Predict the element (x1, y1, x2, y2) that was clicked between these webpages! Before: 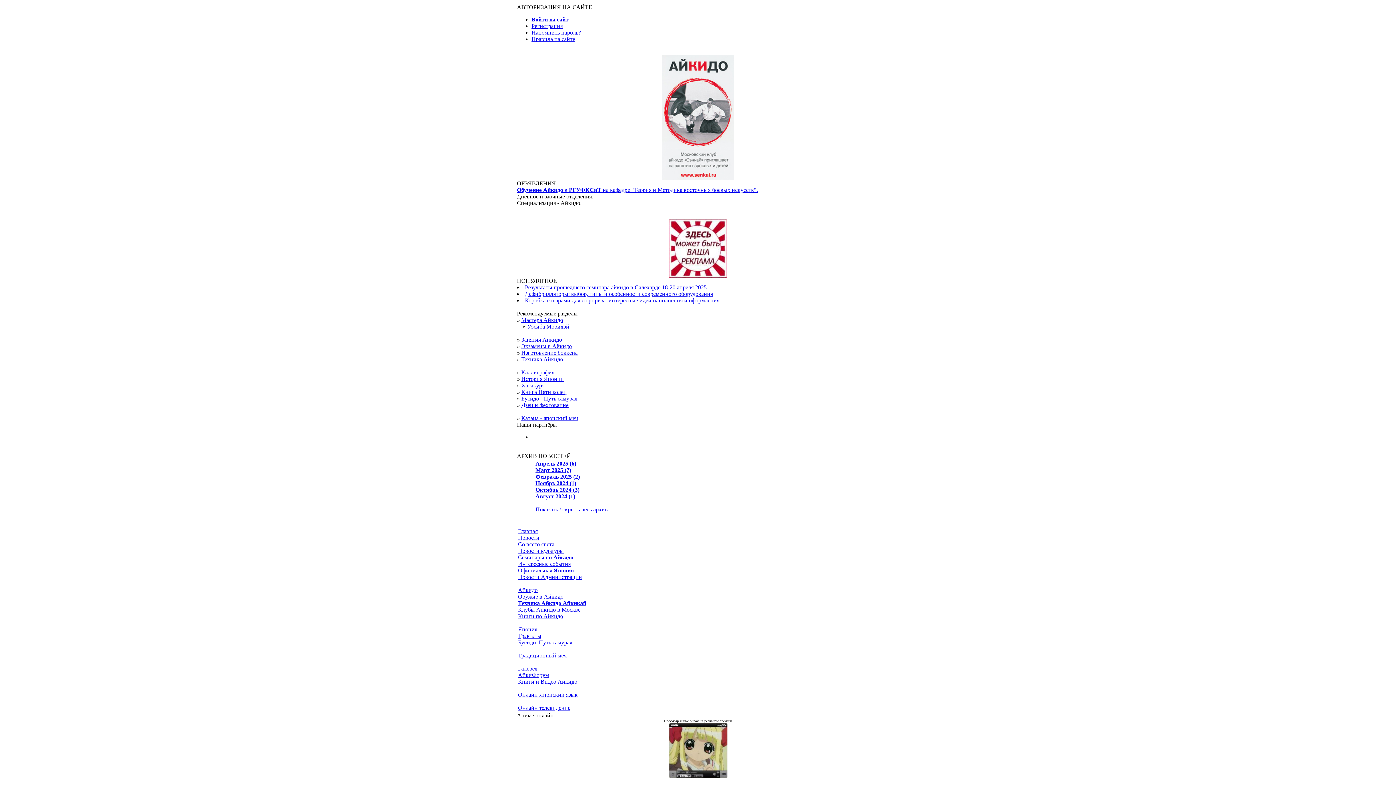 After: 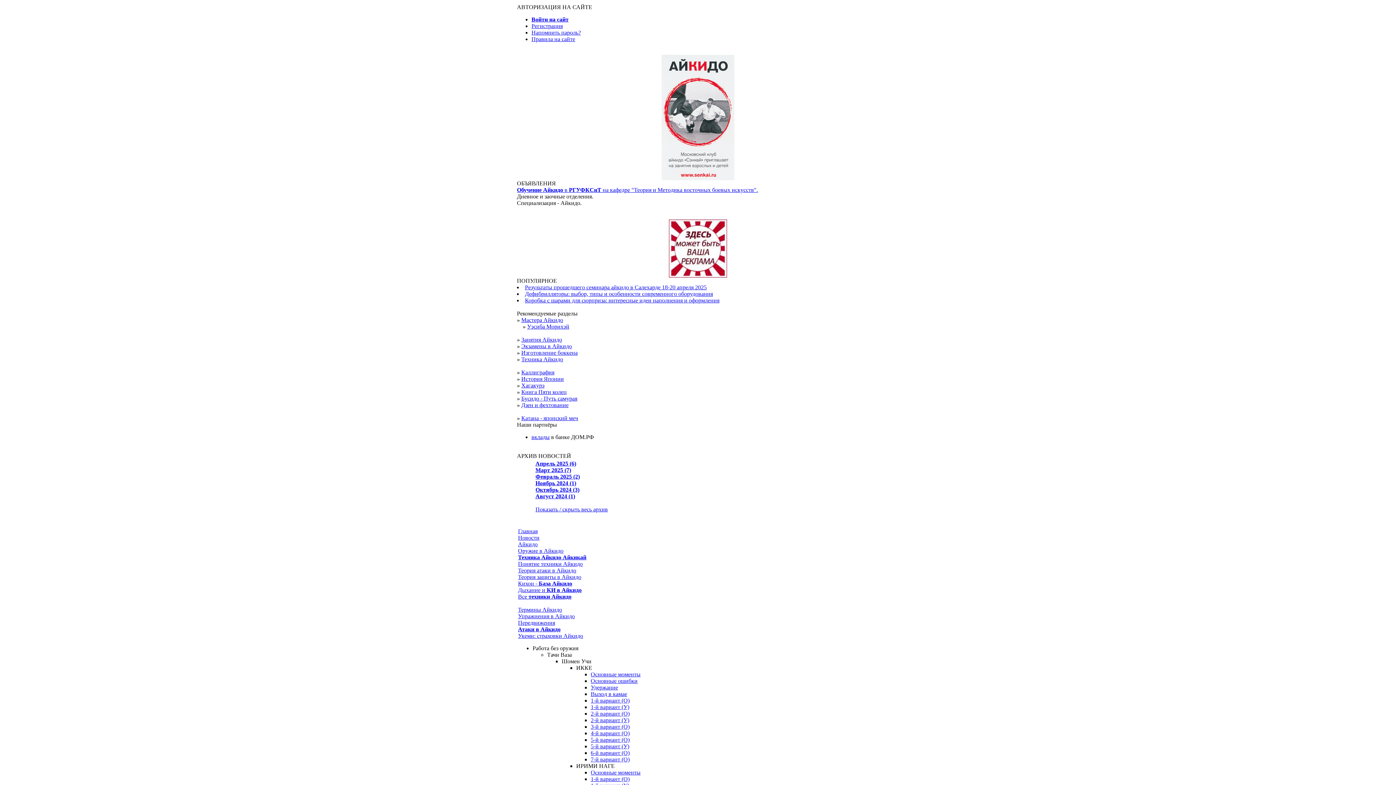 Action: bbox: (518, 600, 586, 606) label: Техника Айкидо Айкикай